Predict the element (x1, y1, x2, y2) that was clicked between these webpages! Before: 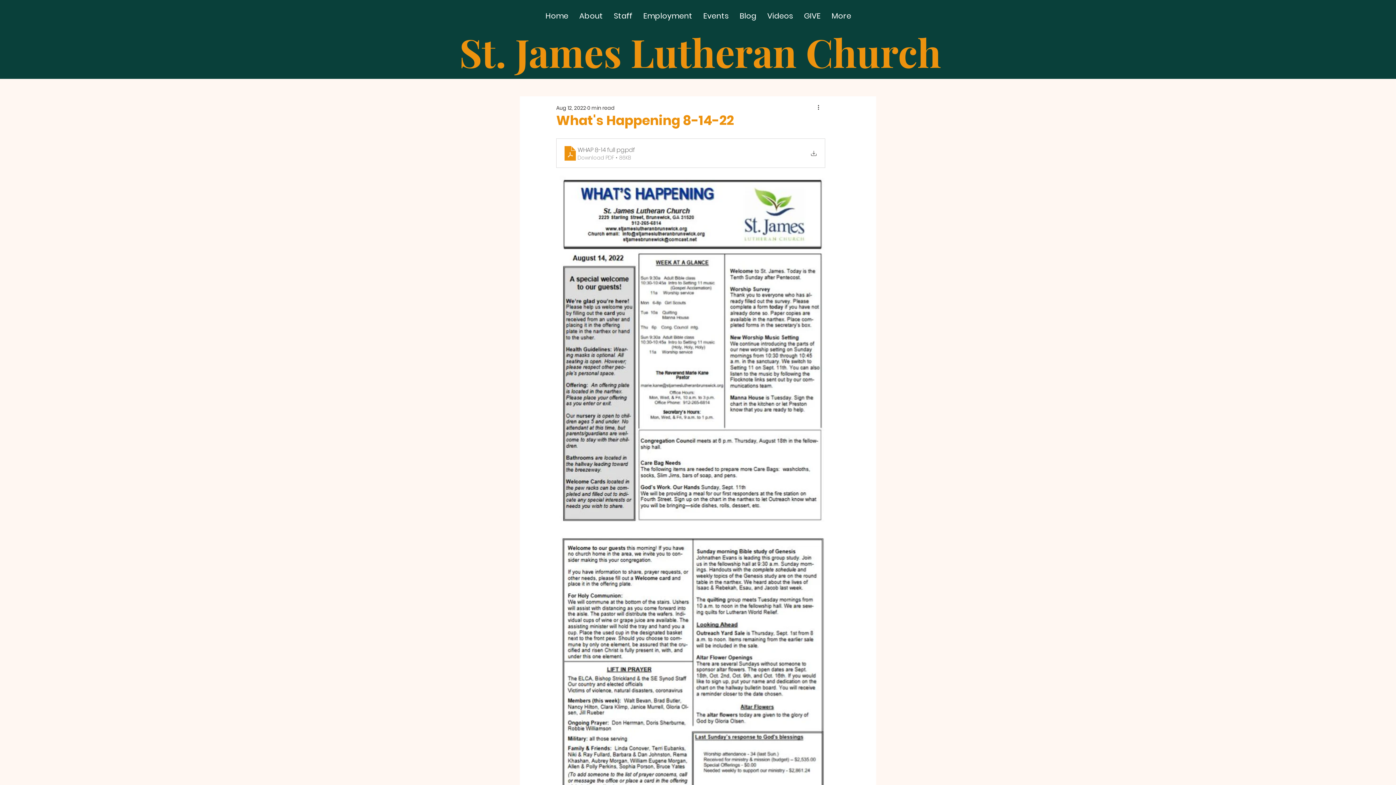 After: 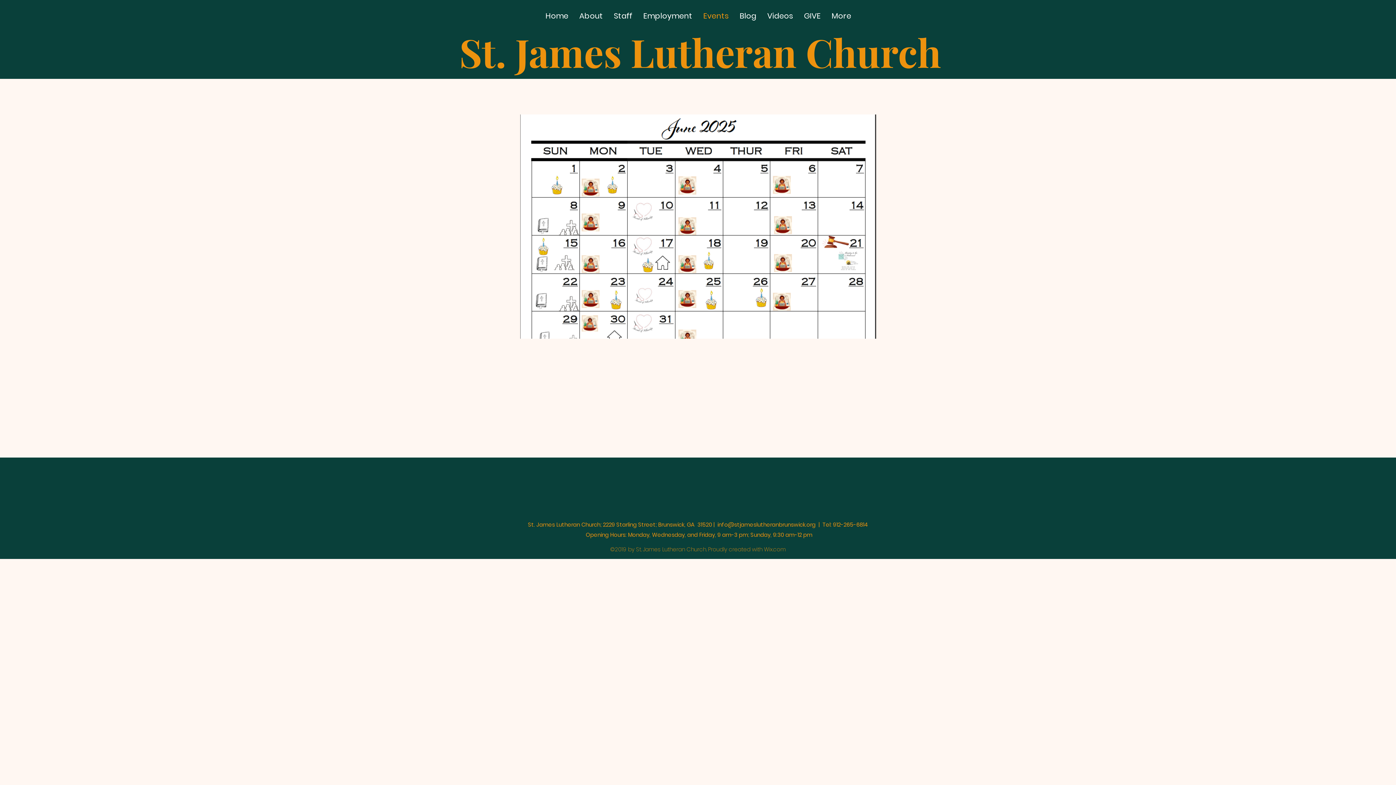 Action: bbox: (698, 5, 734, 26) label: Events